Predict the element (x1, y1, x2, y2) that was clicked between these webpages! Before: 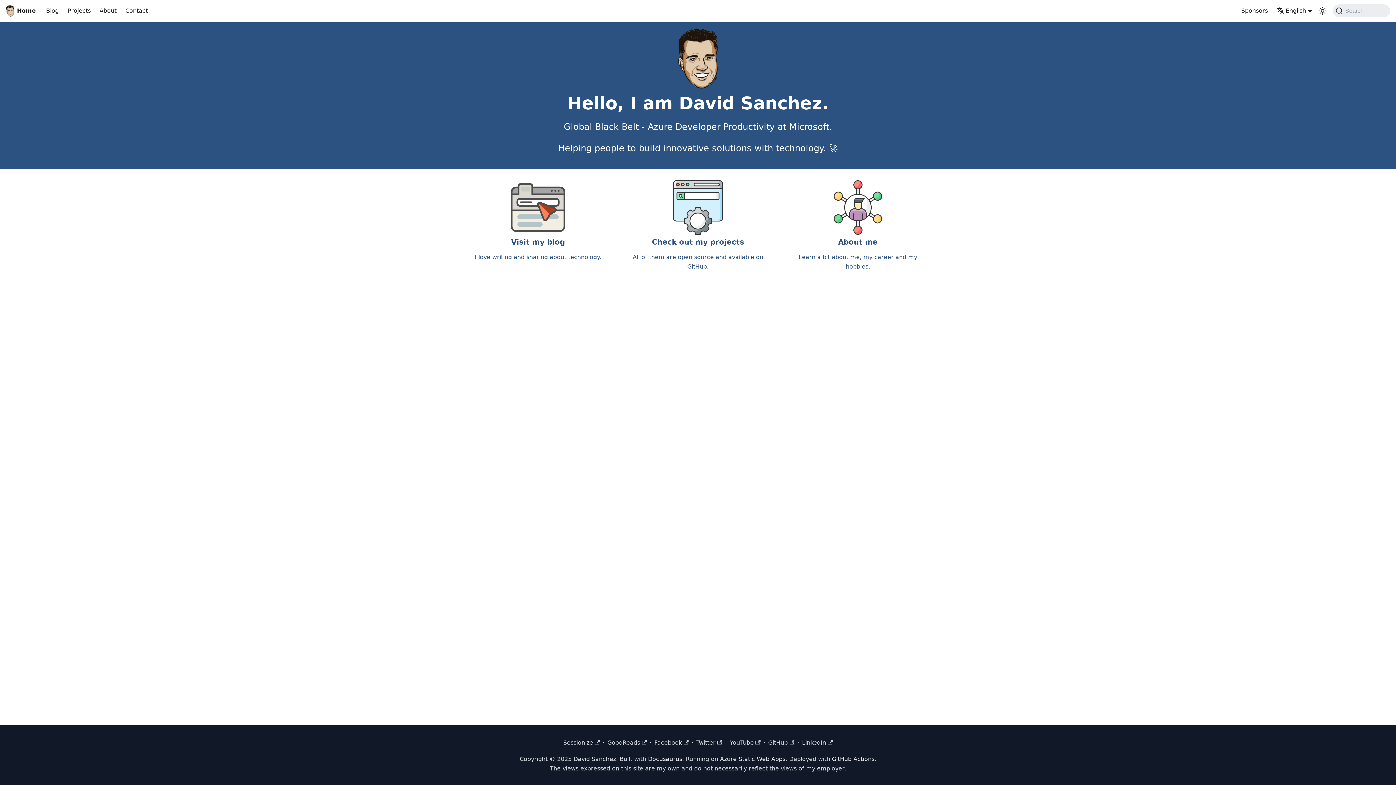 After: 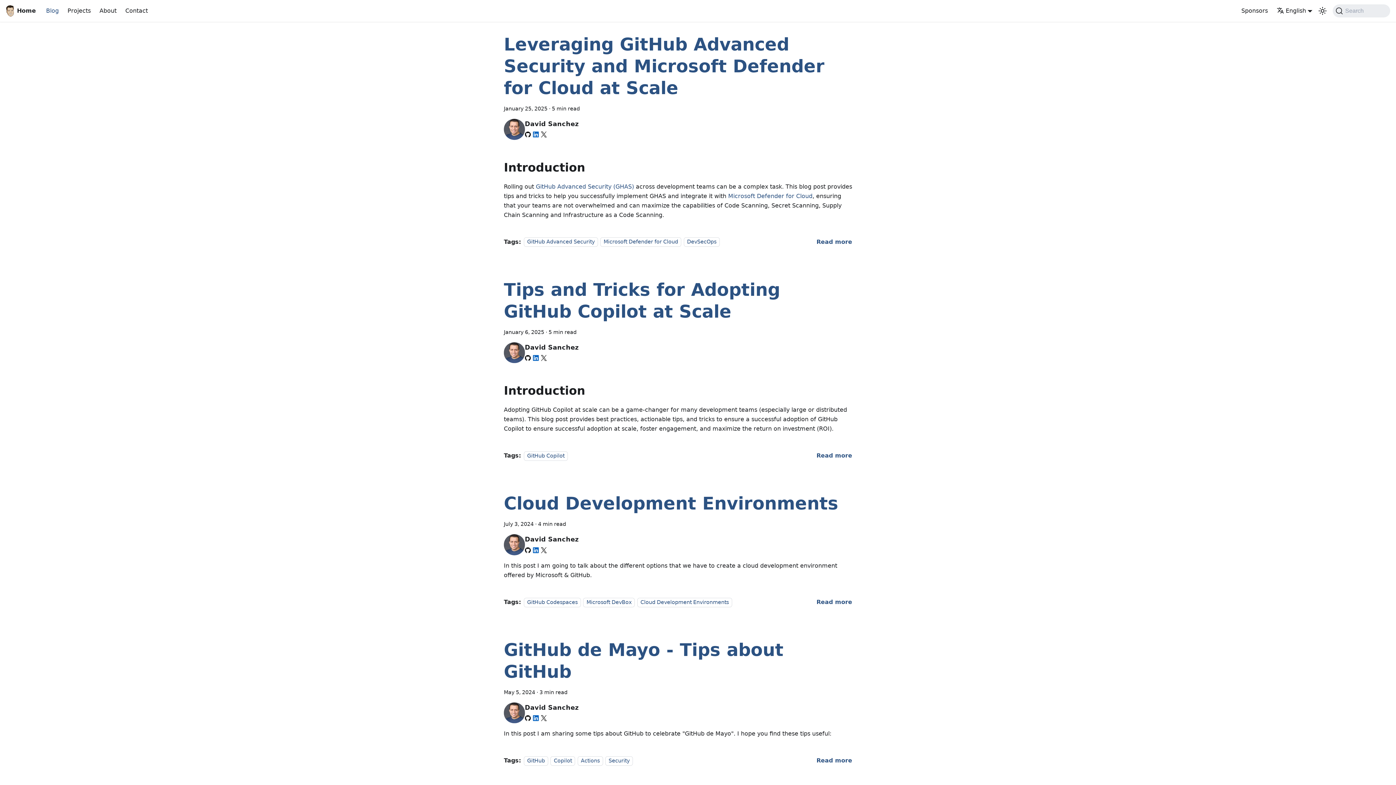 Action: bbox: (41, 4, 63, 17) label: Blog